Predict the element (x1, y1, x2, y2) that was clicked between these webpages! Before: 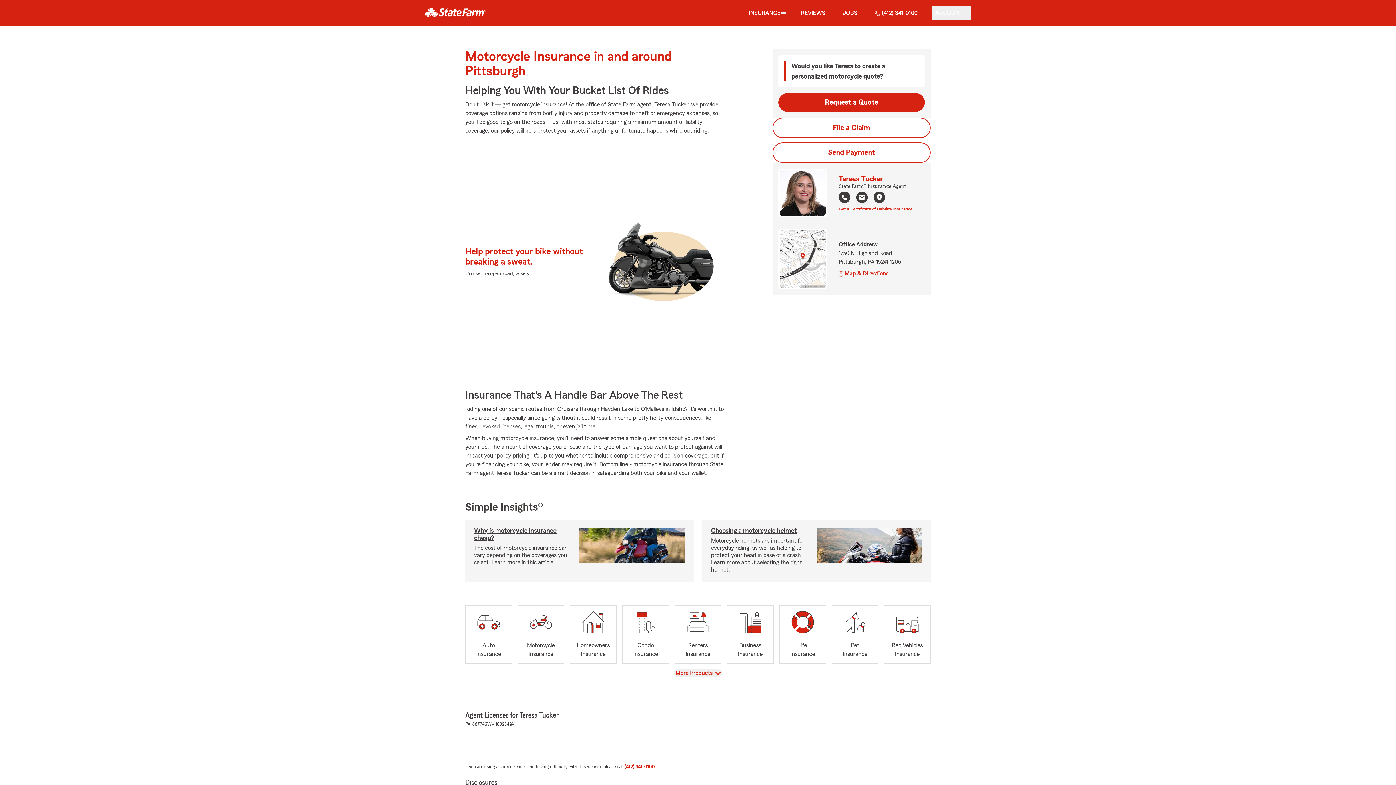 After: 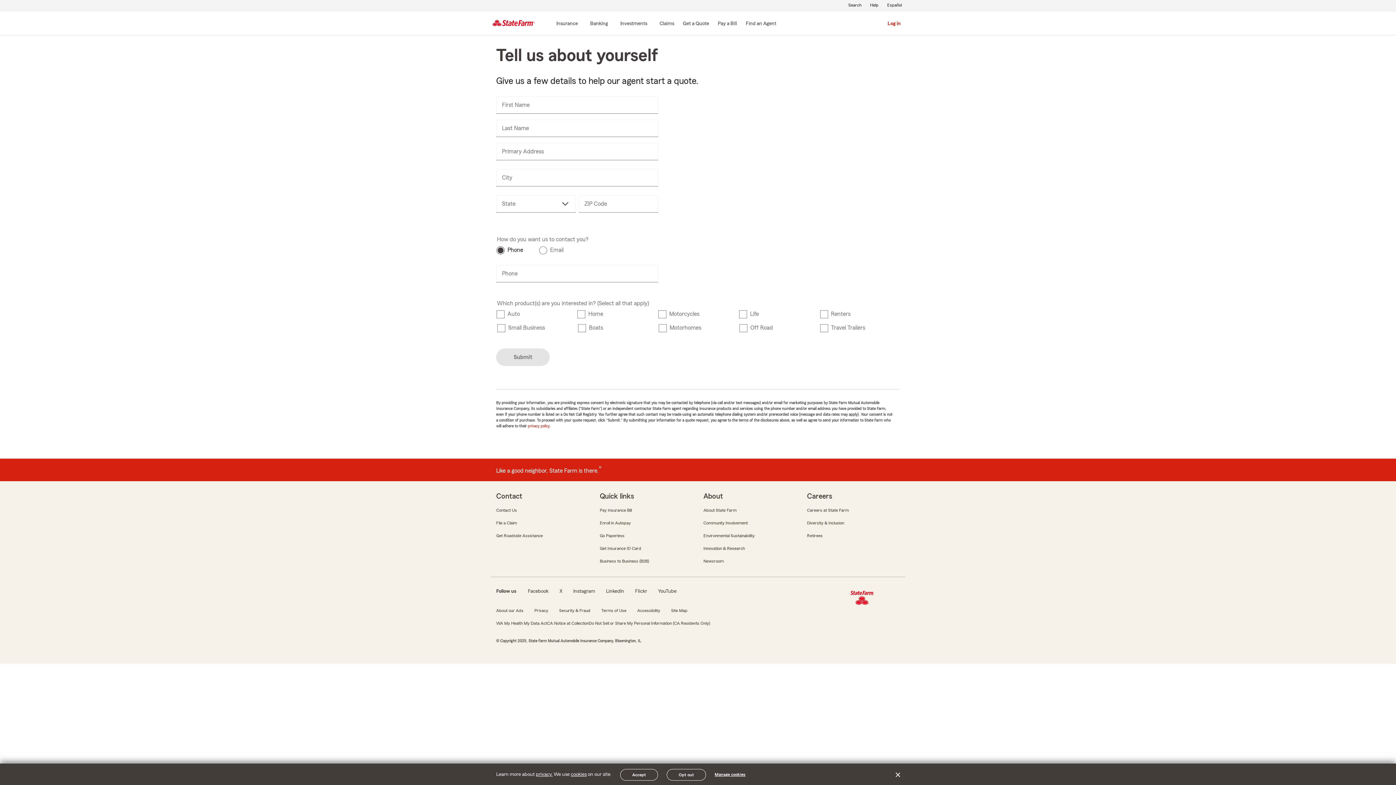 Action: label: Request a Quote bbox: (778, 93, 925, 112)